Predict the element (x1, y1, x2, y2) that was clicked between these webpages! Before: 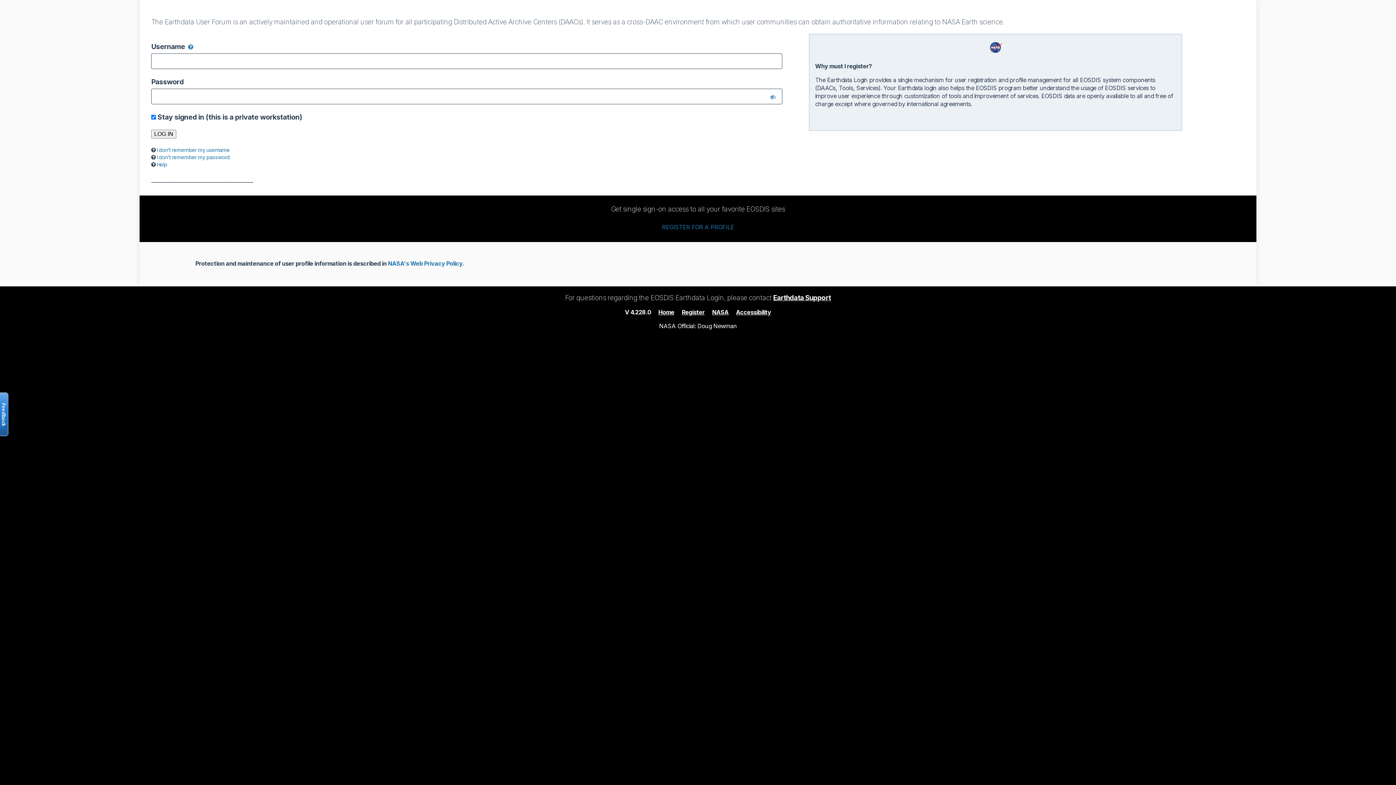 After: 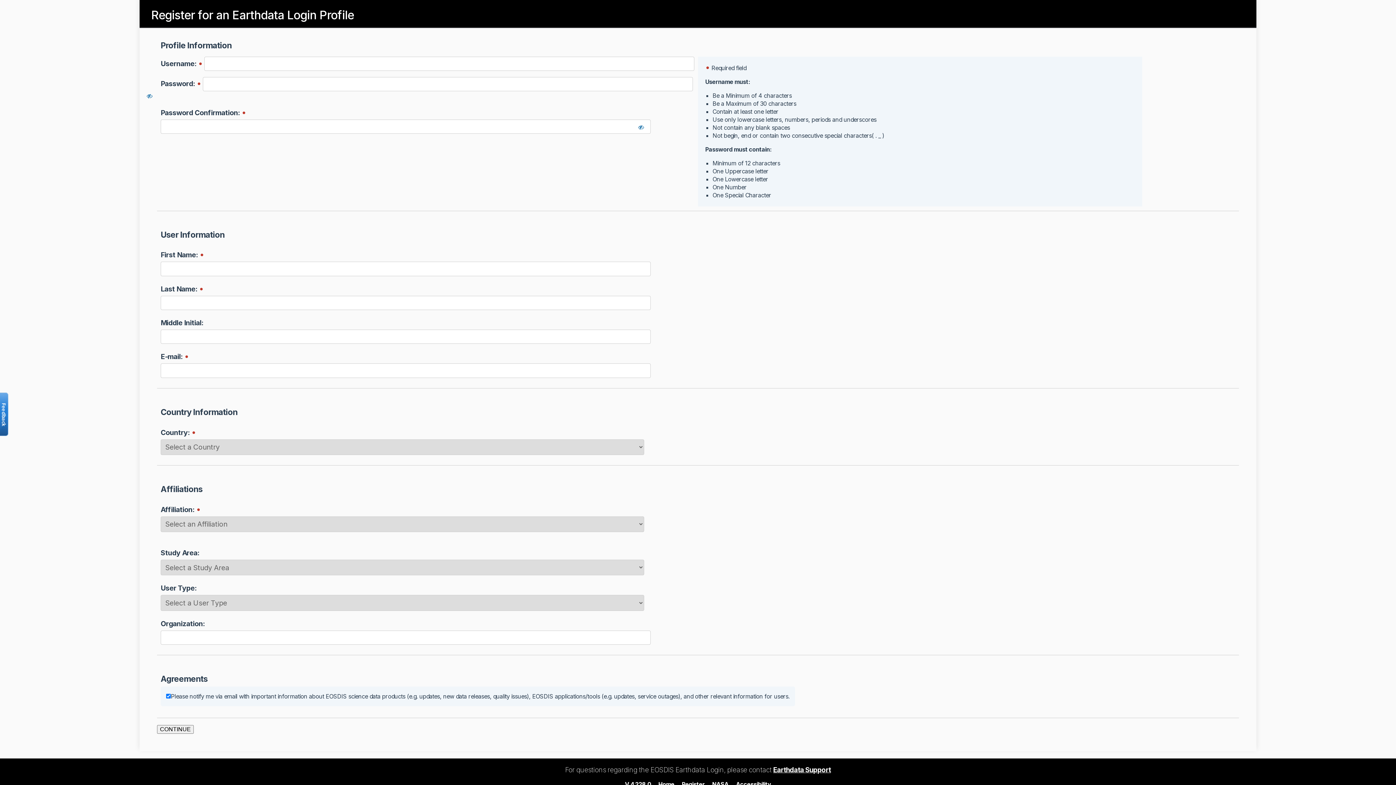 Action: label: Register bbox: (682, 308, 704, 315)